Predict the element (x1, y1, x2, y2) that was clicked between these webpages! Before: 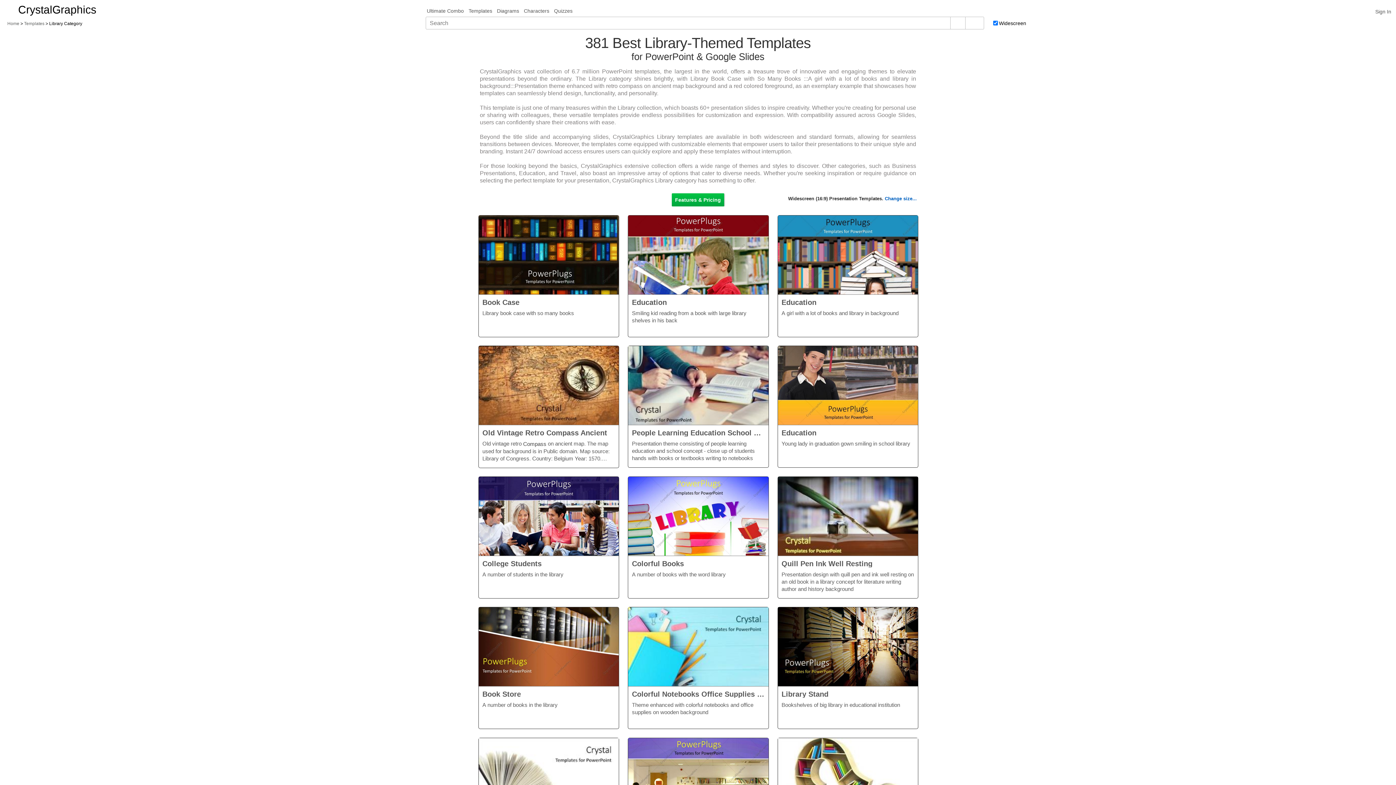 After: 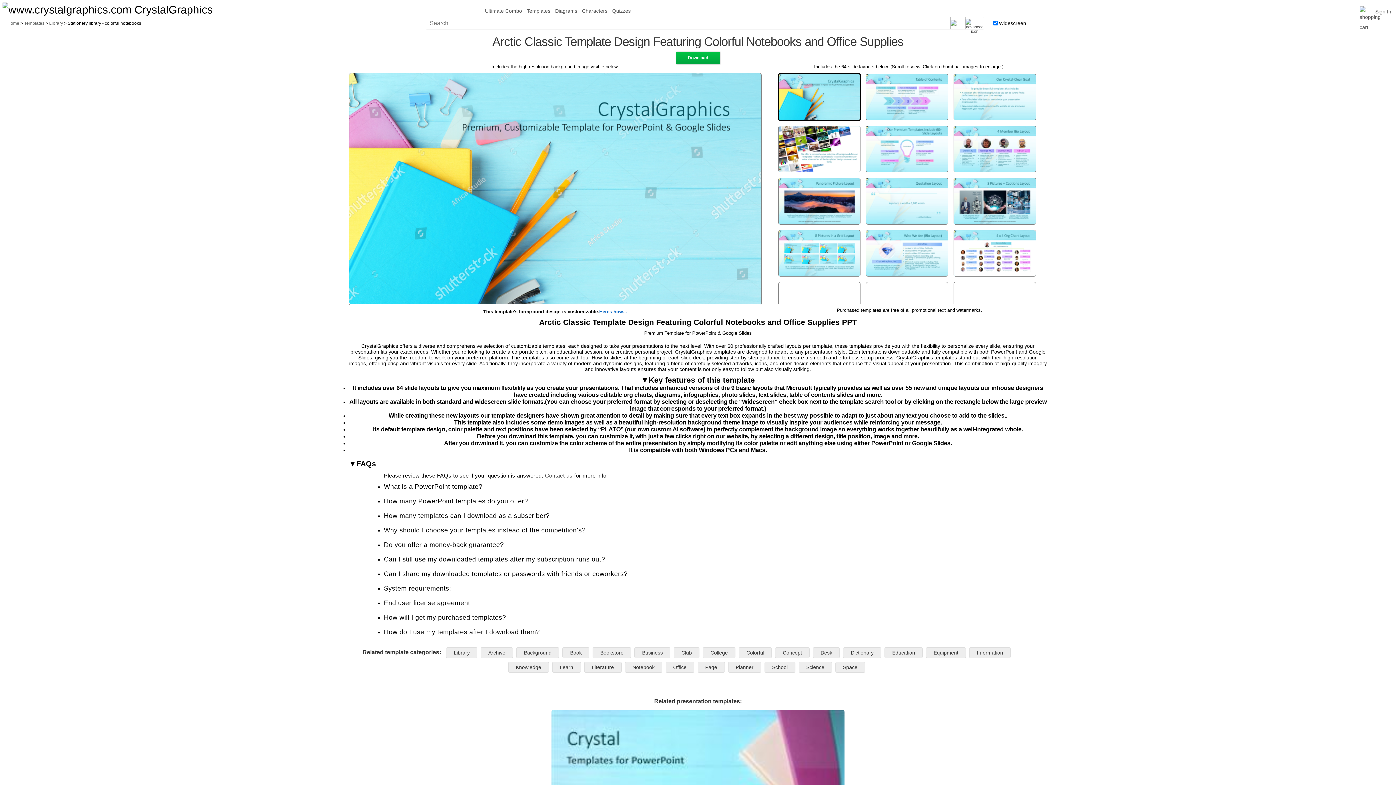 Action: bbox: (628, 607, 768, 687)